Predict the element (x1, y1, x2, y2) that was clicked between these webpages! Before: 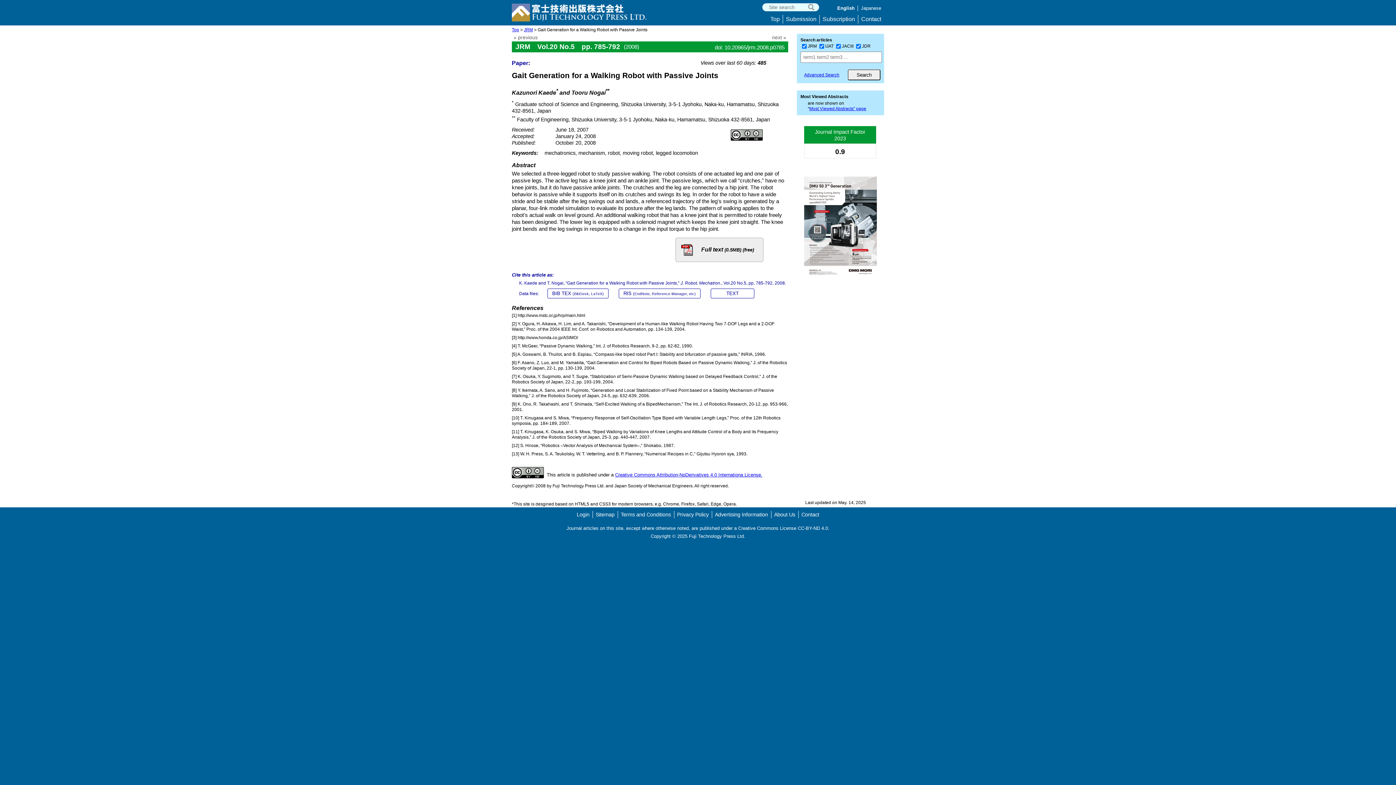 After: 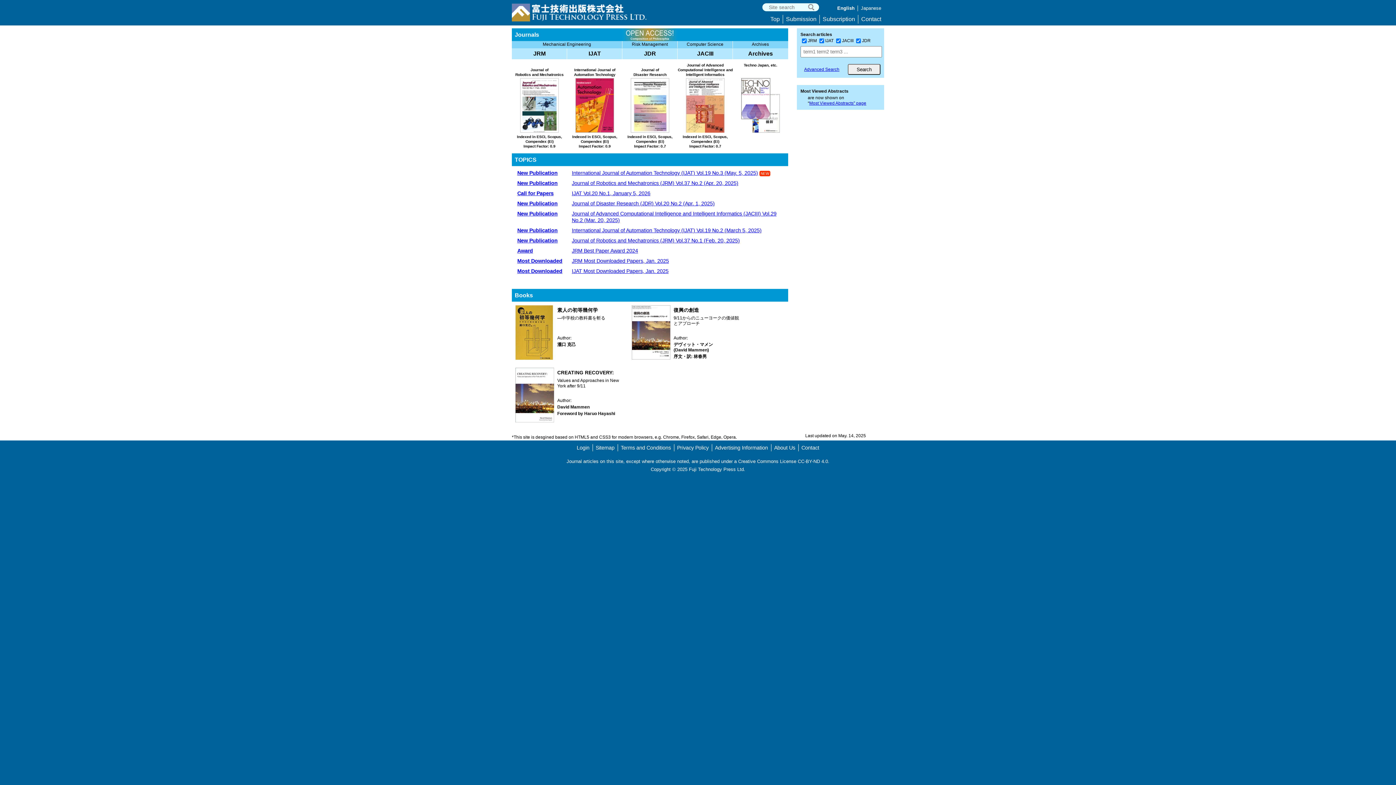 Action: bbox: (770, 16, 780, 22) label: Top